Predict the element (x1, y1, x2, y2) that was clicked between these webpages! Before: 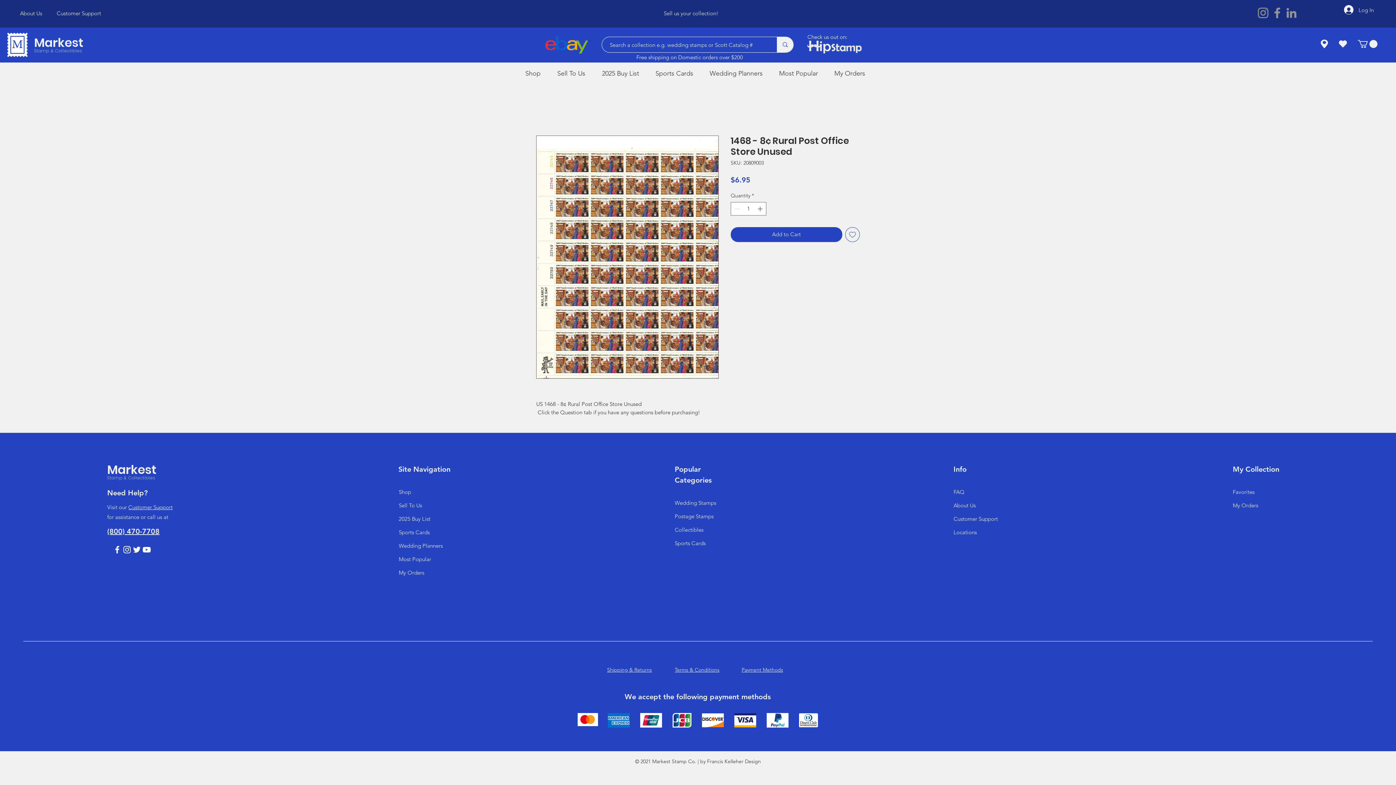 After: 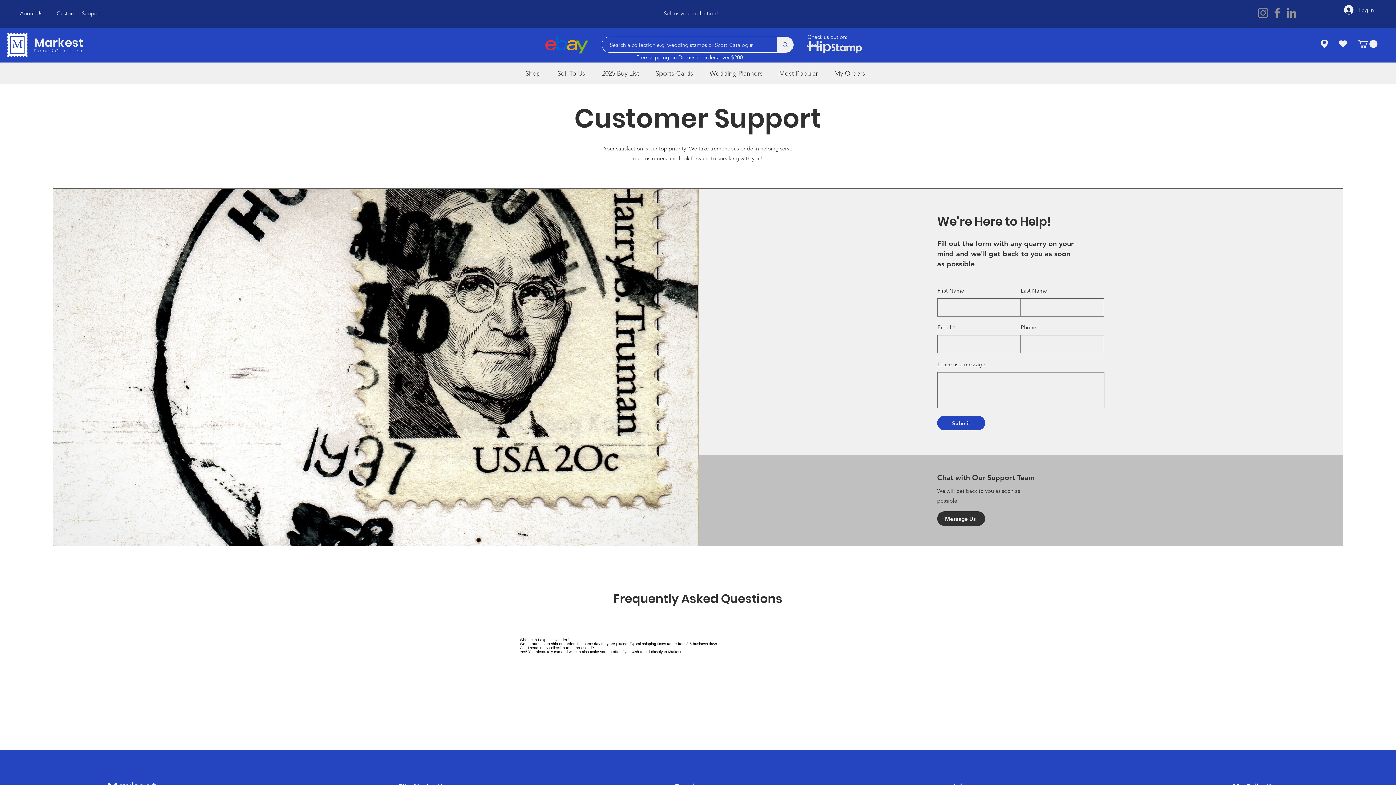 Action: bbox: (1321, 39, 1328, 48)